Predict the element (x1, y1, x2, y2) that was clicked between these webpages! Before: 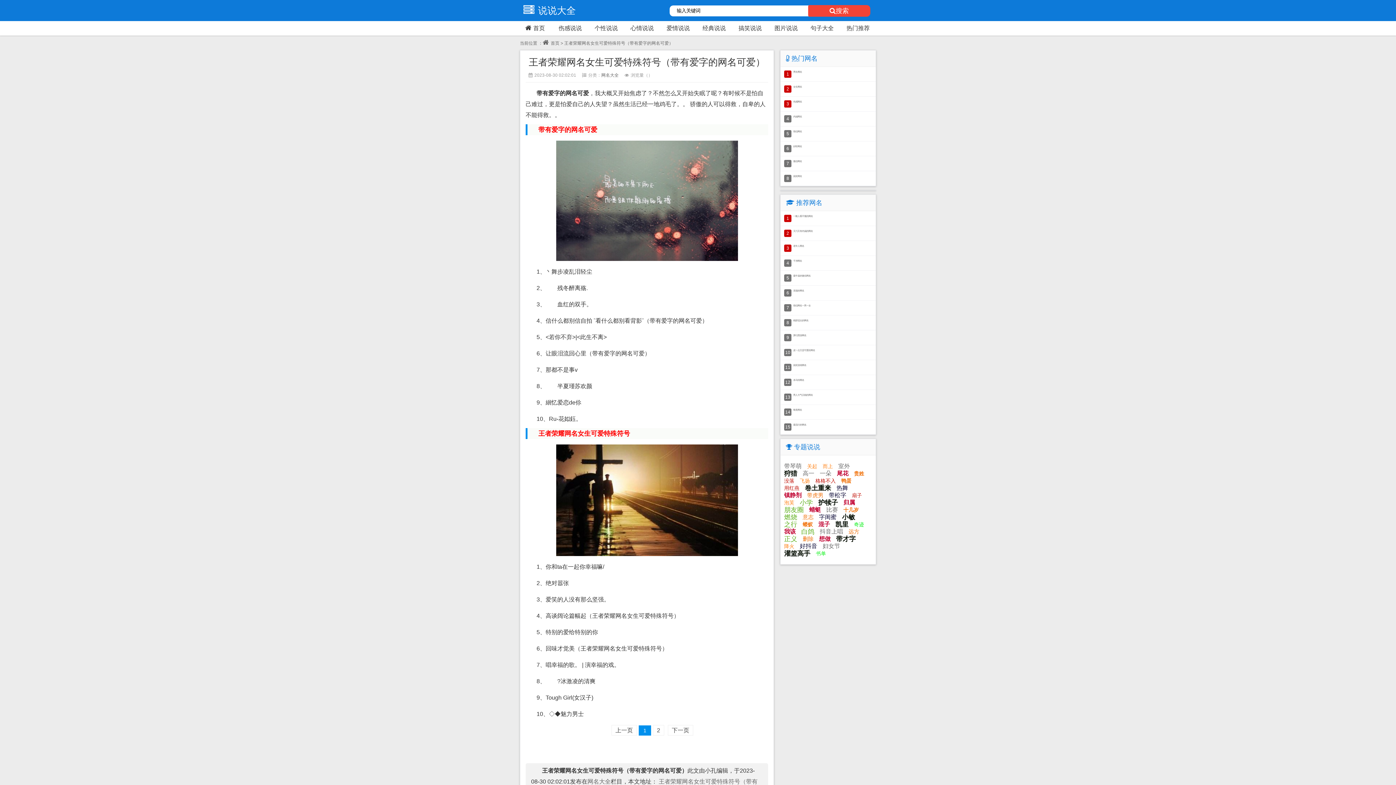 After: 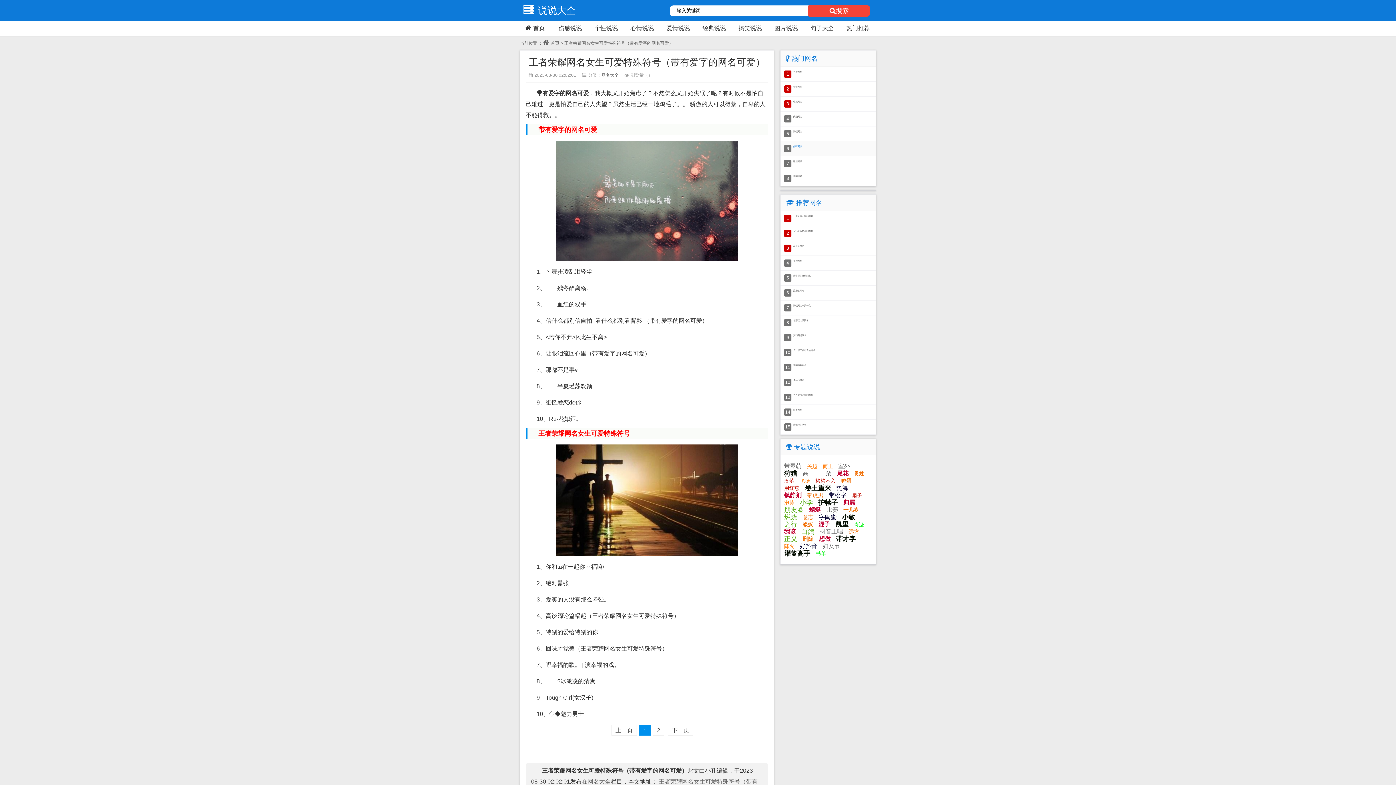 Action: bbox: (793, 145, 802, 147) label: 好听网名